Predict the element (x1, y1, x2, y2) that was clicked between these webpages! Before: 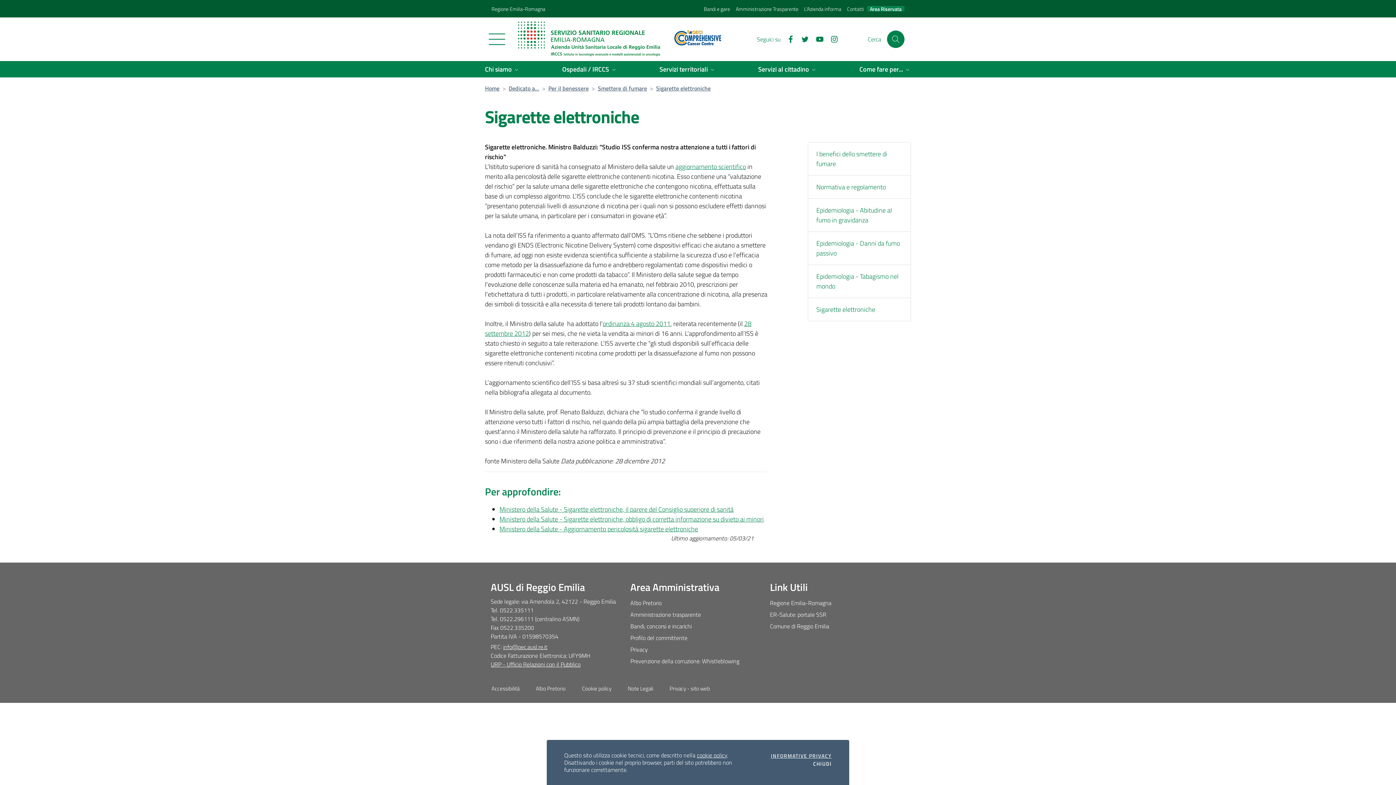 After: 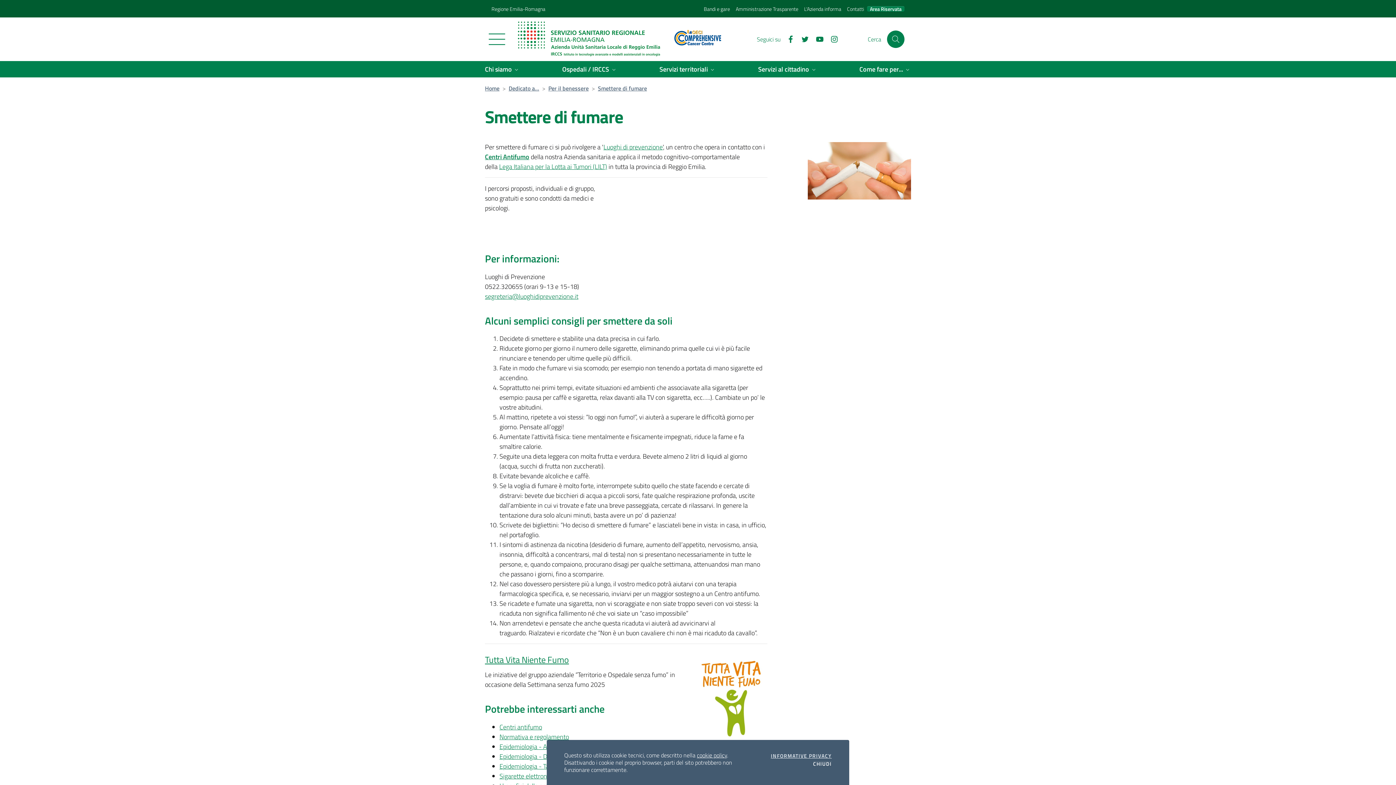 Action: label: Smettere di fumare bbox: (598, 84, 647, 93)